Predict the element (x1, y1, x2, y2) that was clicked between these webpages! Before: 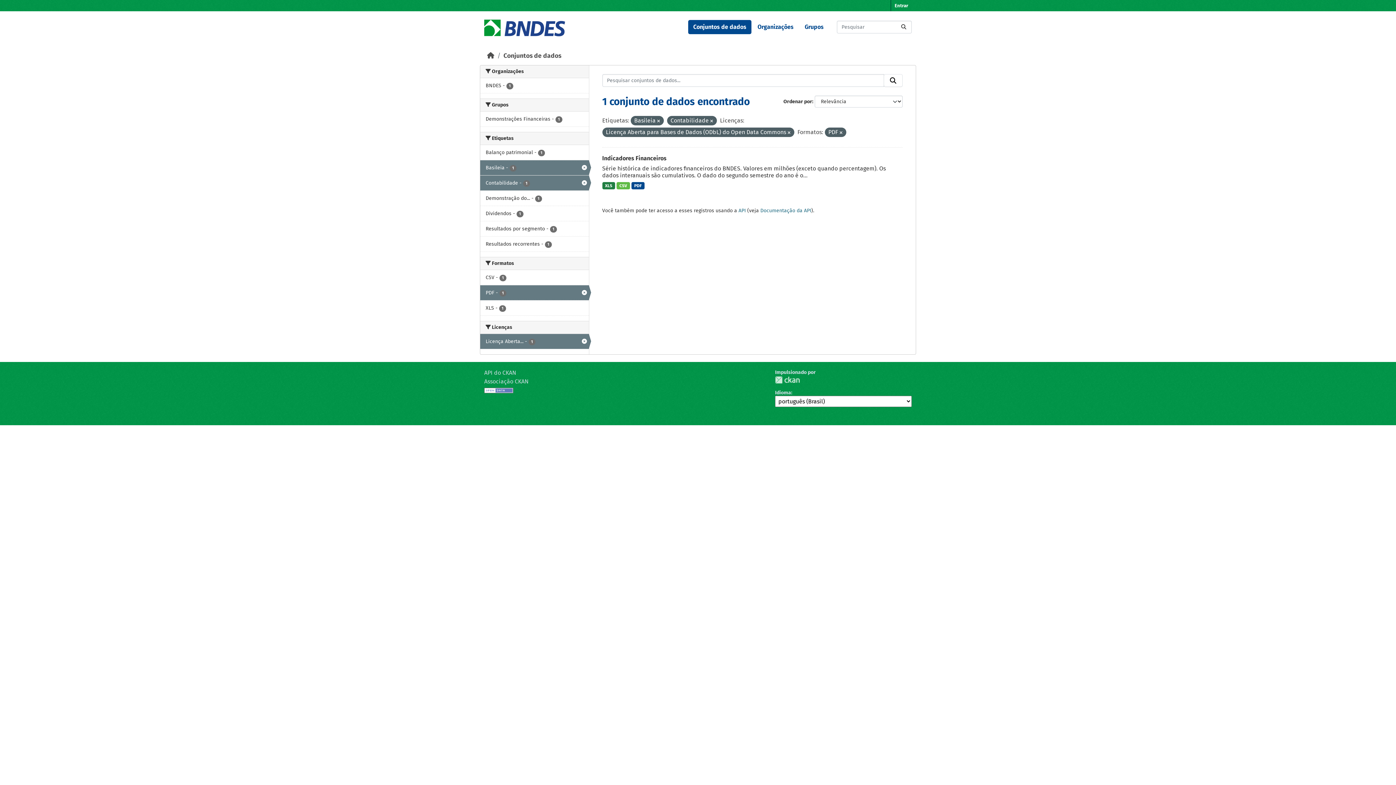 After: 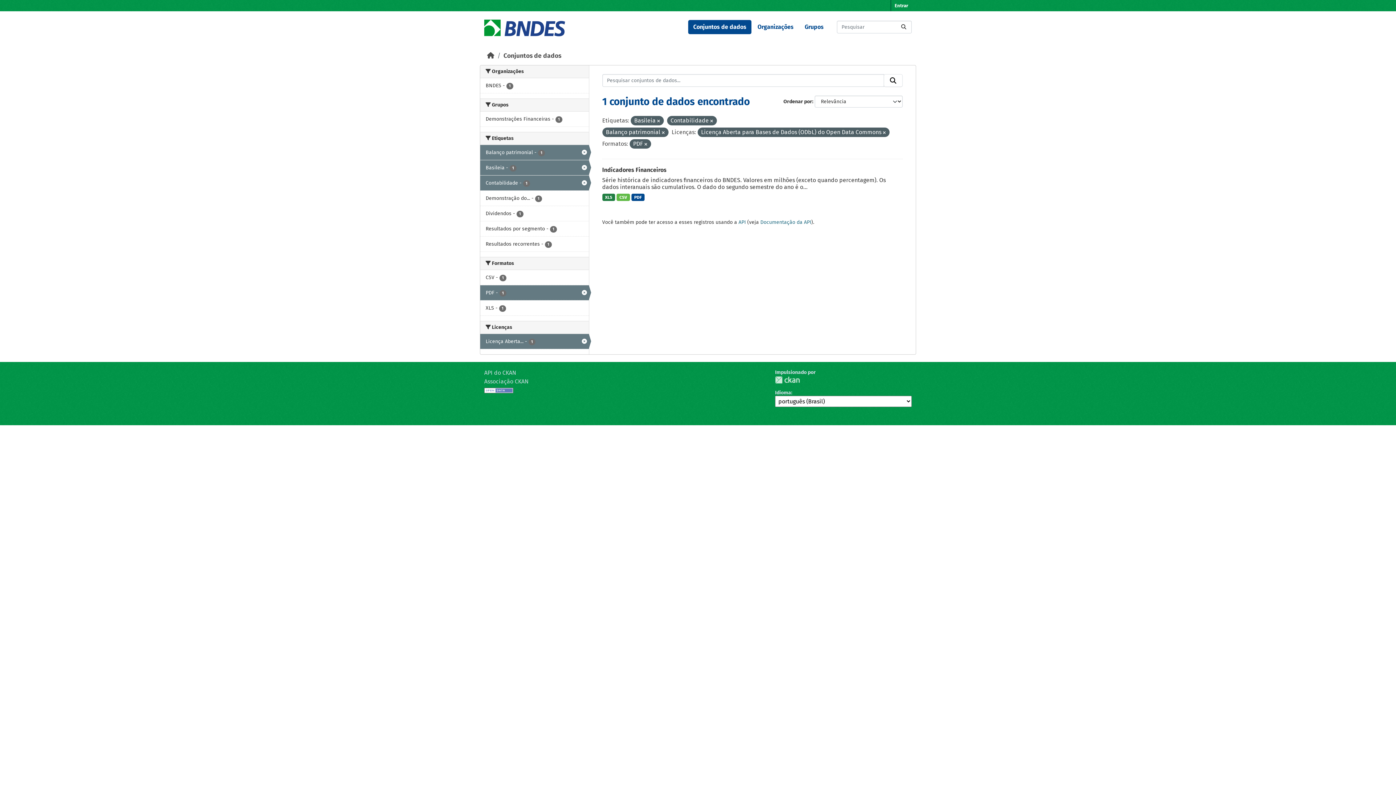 Action: bbox: (480, 145, 588, 159) label: Balanço patrimonial - 1